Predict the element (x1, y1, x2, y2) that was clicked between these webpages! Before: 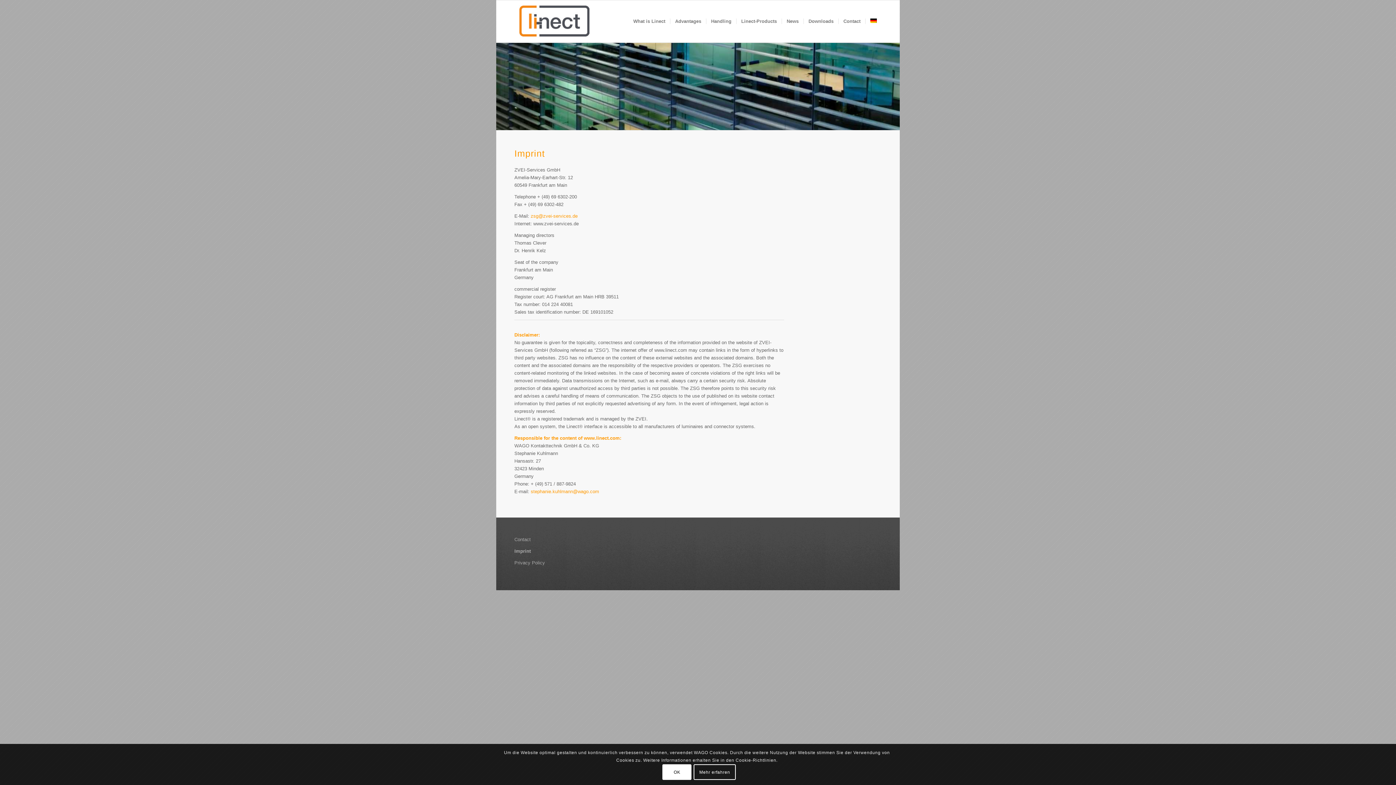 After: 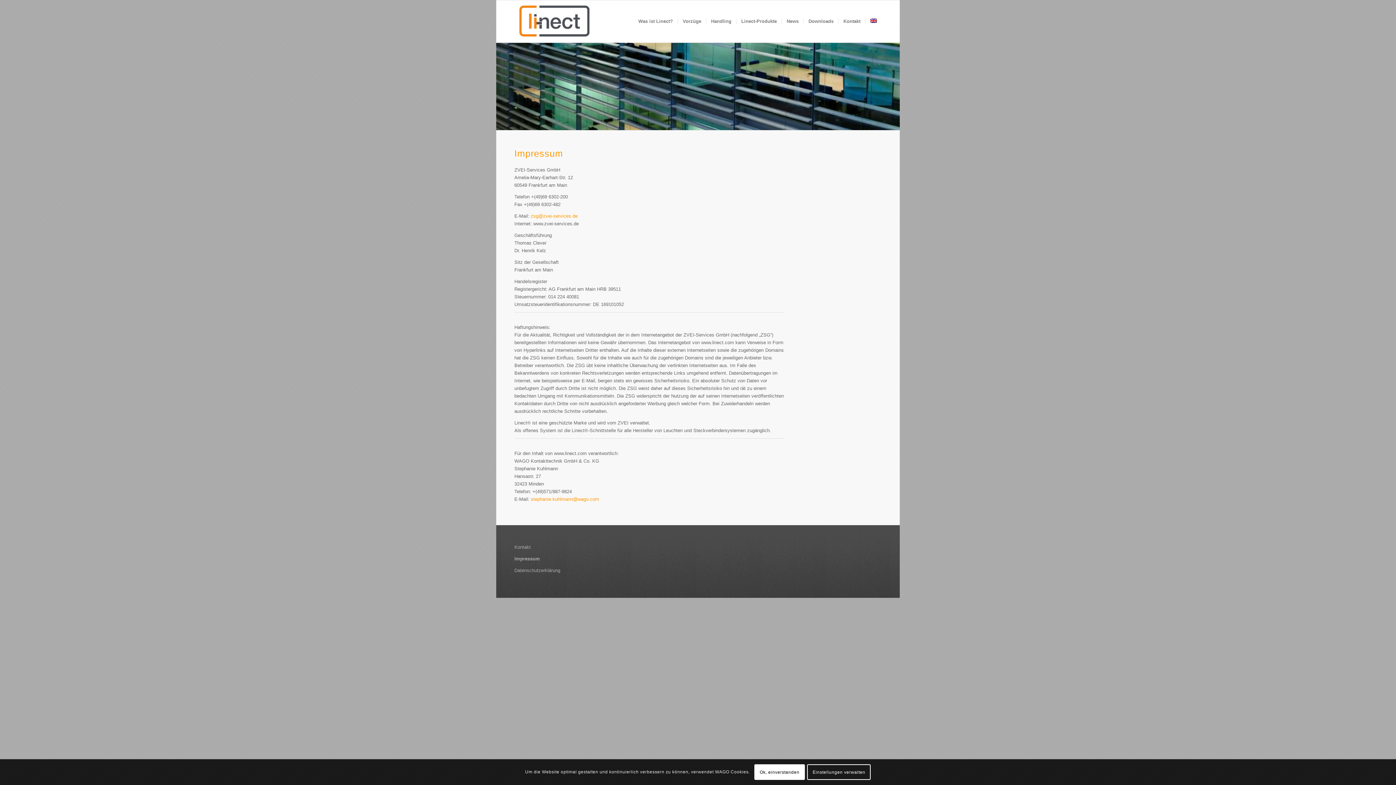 Action: bbox: (865, 0, 881, 42)